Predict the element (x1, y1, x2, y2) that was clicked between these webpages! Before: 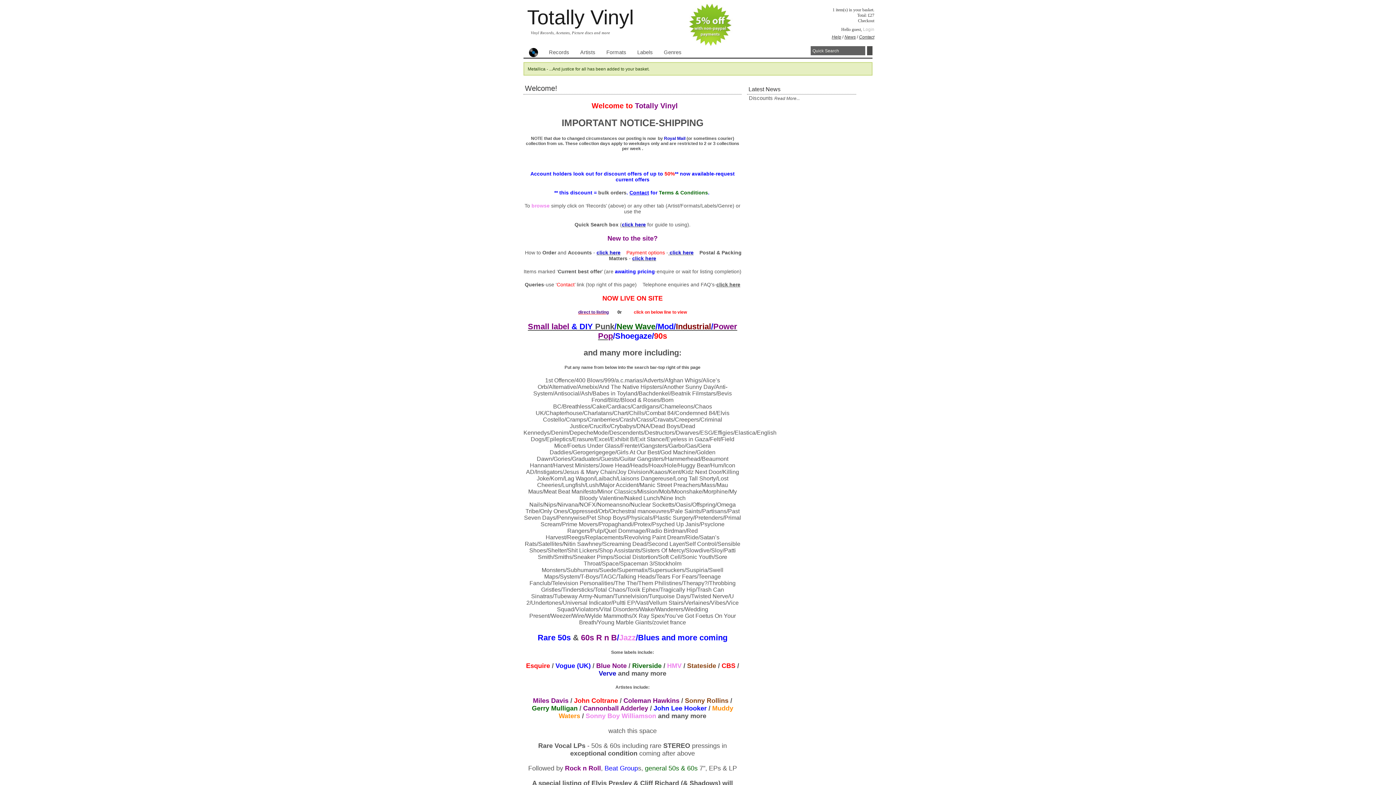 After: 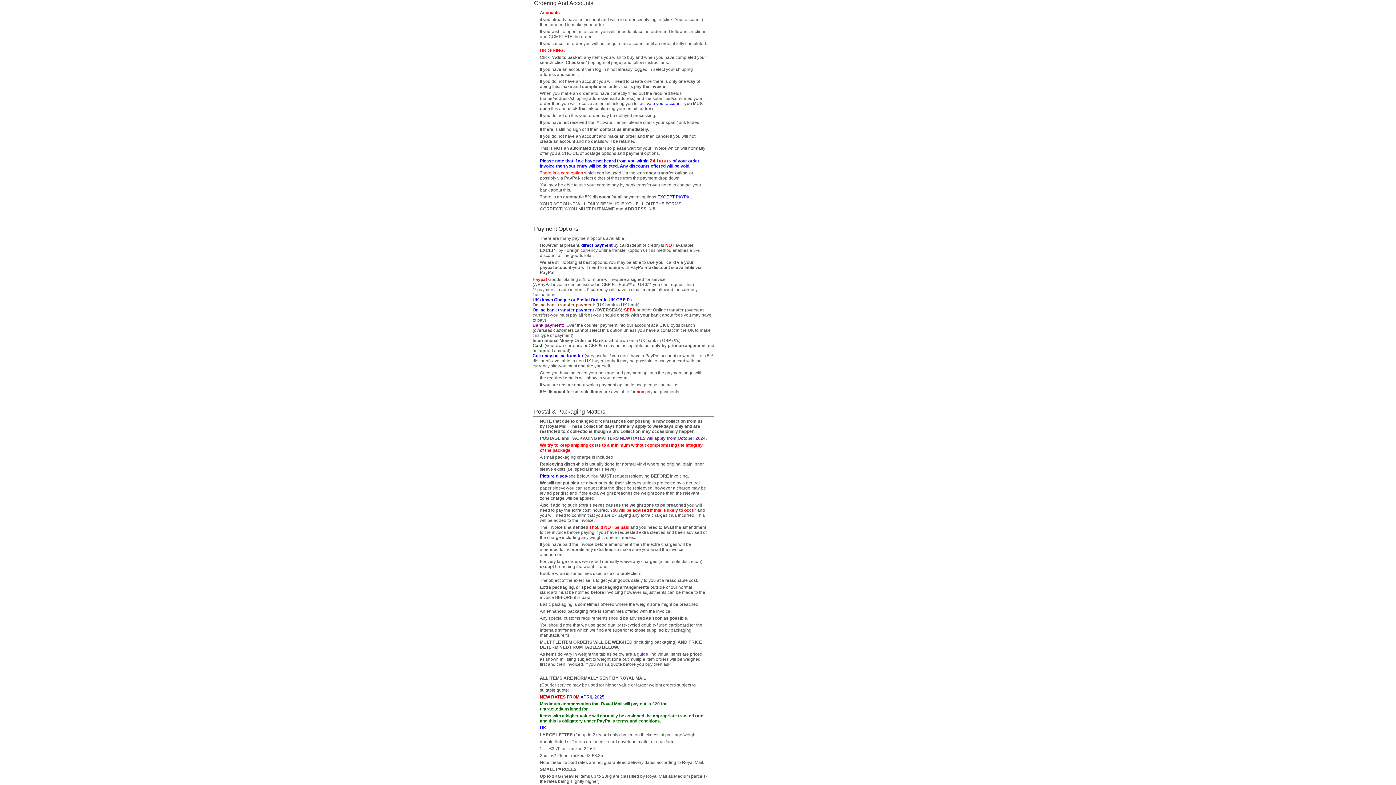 Action: label: click here bbox: (596, 249, 620, 255)